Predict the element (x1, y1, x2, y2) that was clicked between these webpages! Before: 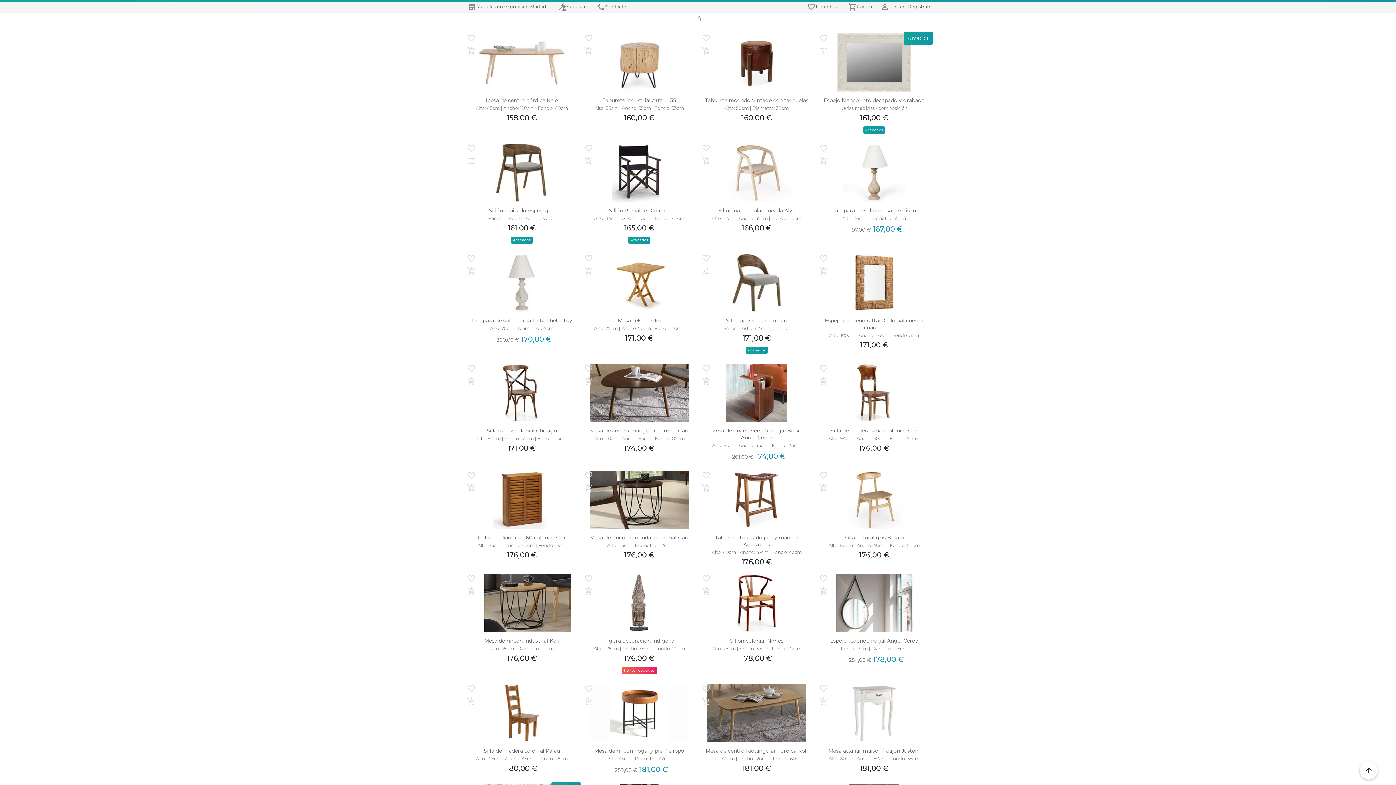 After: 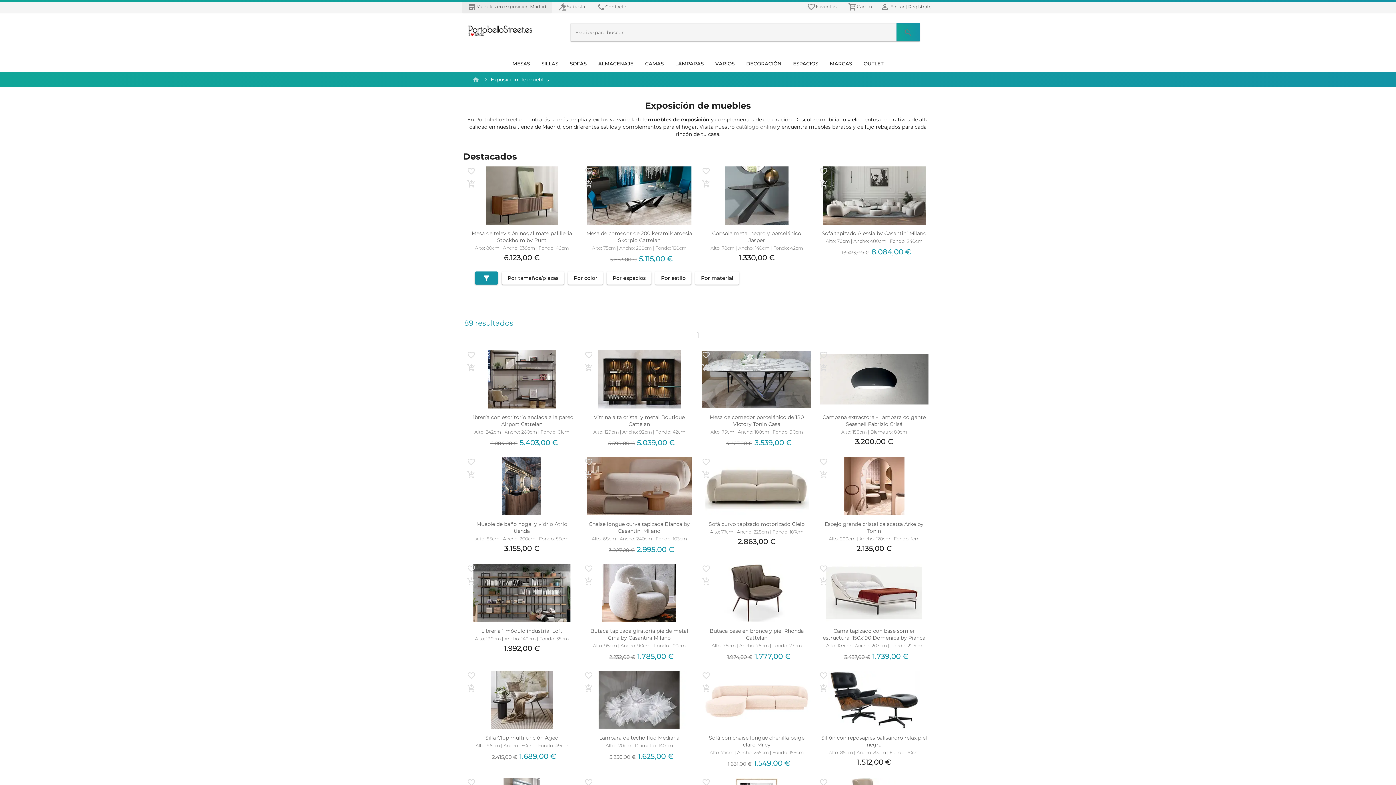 Action: bbox: (461, 0, 552, 13) label: Muebles en exposición Madrid